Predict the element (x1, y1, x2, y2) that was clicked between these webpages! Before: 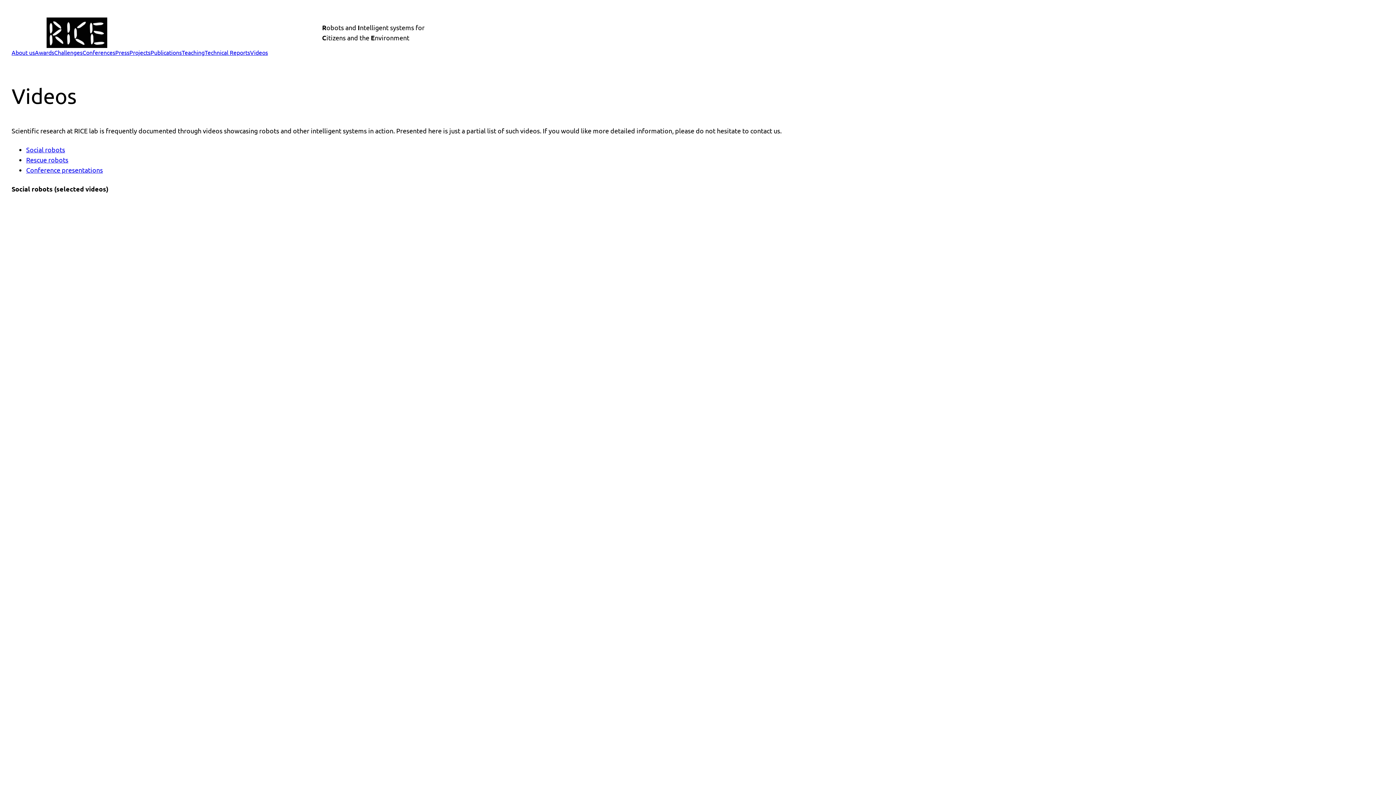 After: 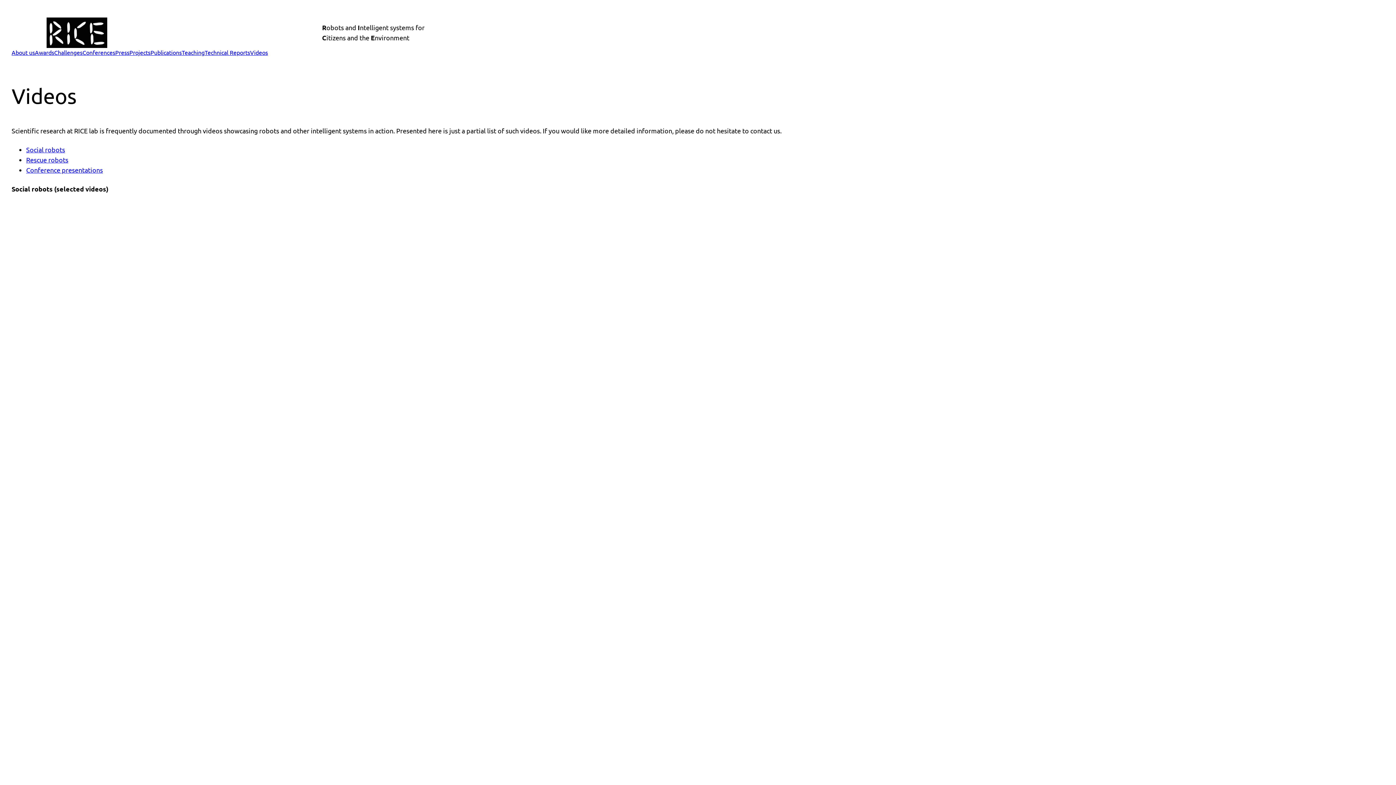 Action: bbox: (250, 48, 268, 57) label: Videos